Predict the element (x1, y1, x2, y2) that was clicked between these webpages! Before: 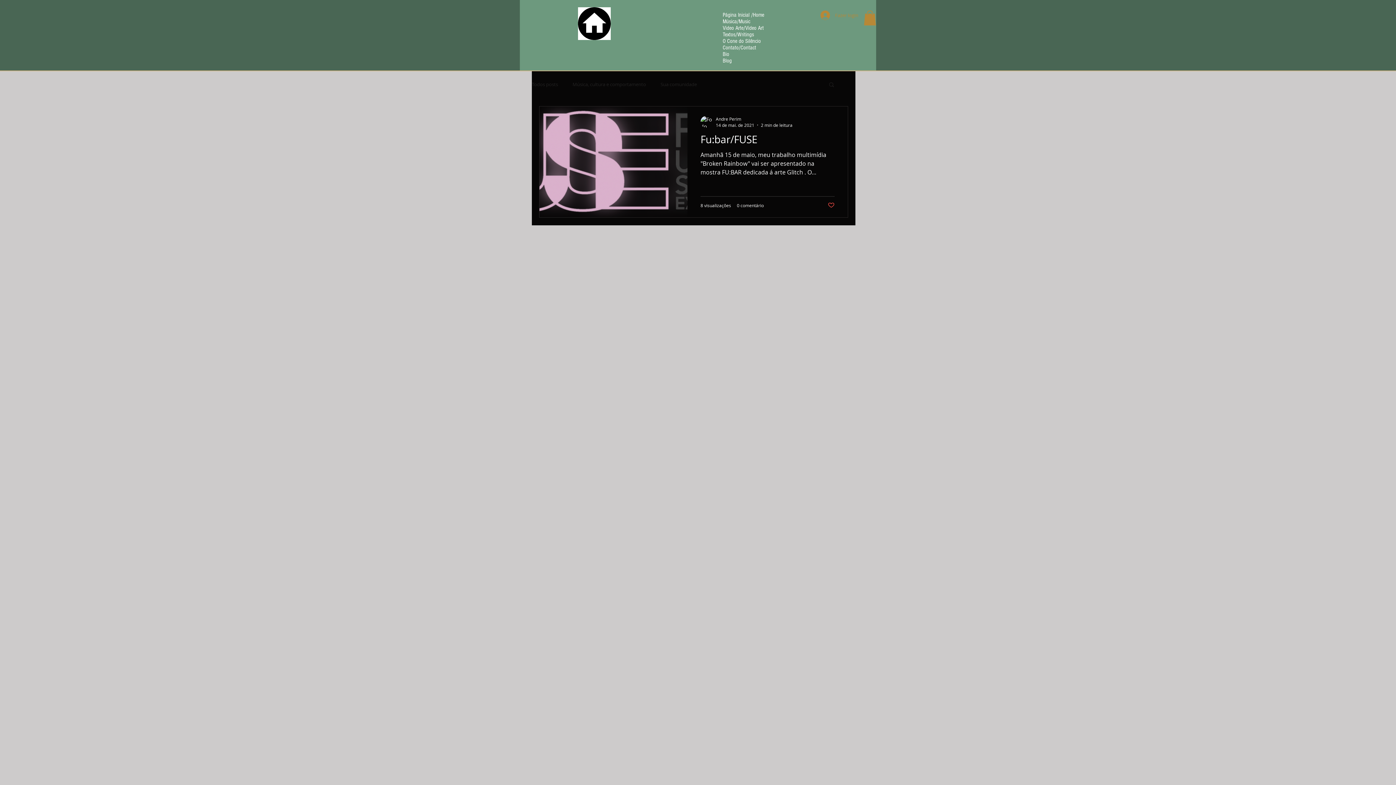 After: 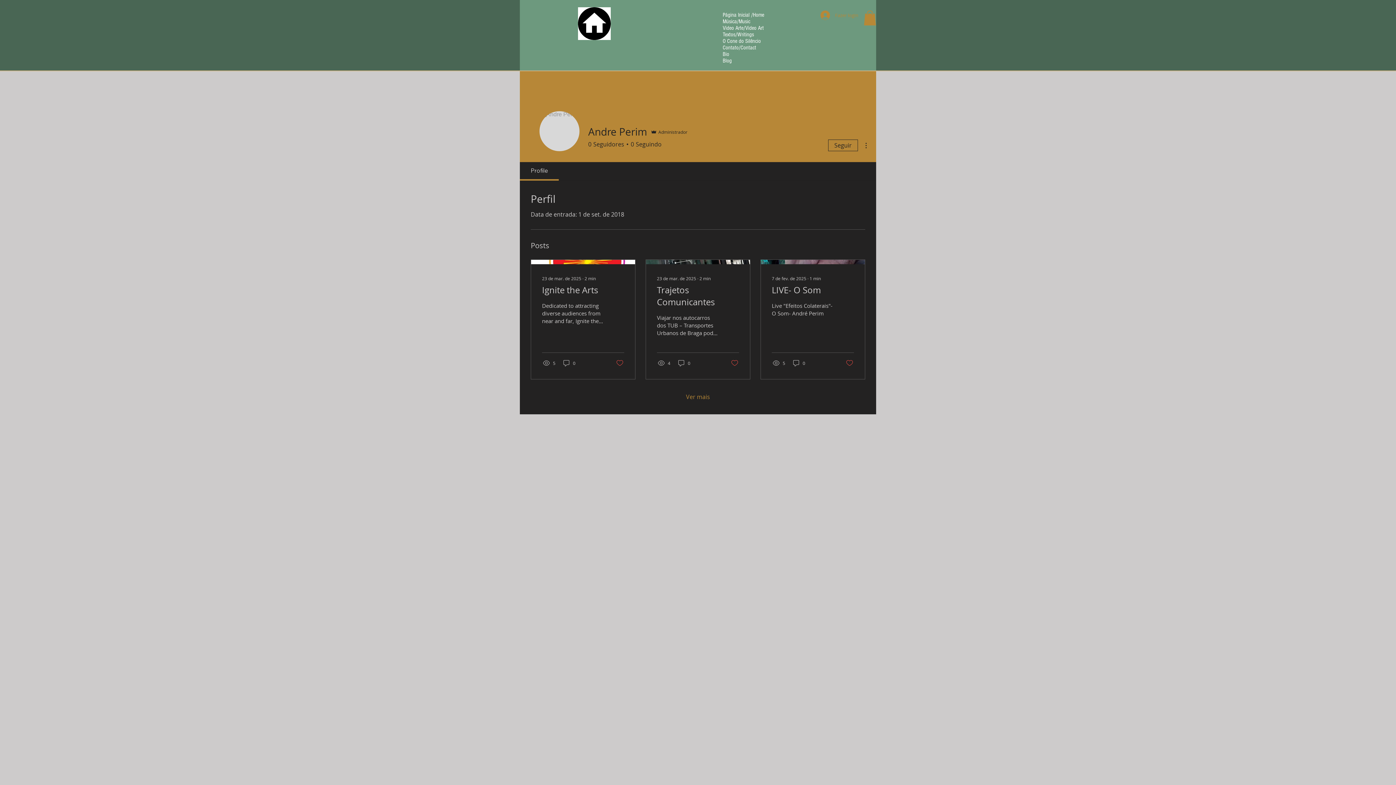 Action: label: Andre Perim bbox: (716, 115, 792, 122)